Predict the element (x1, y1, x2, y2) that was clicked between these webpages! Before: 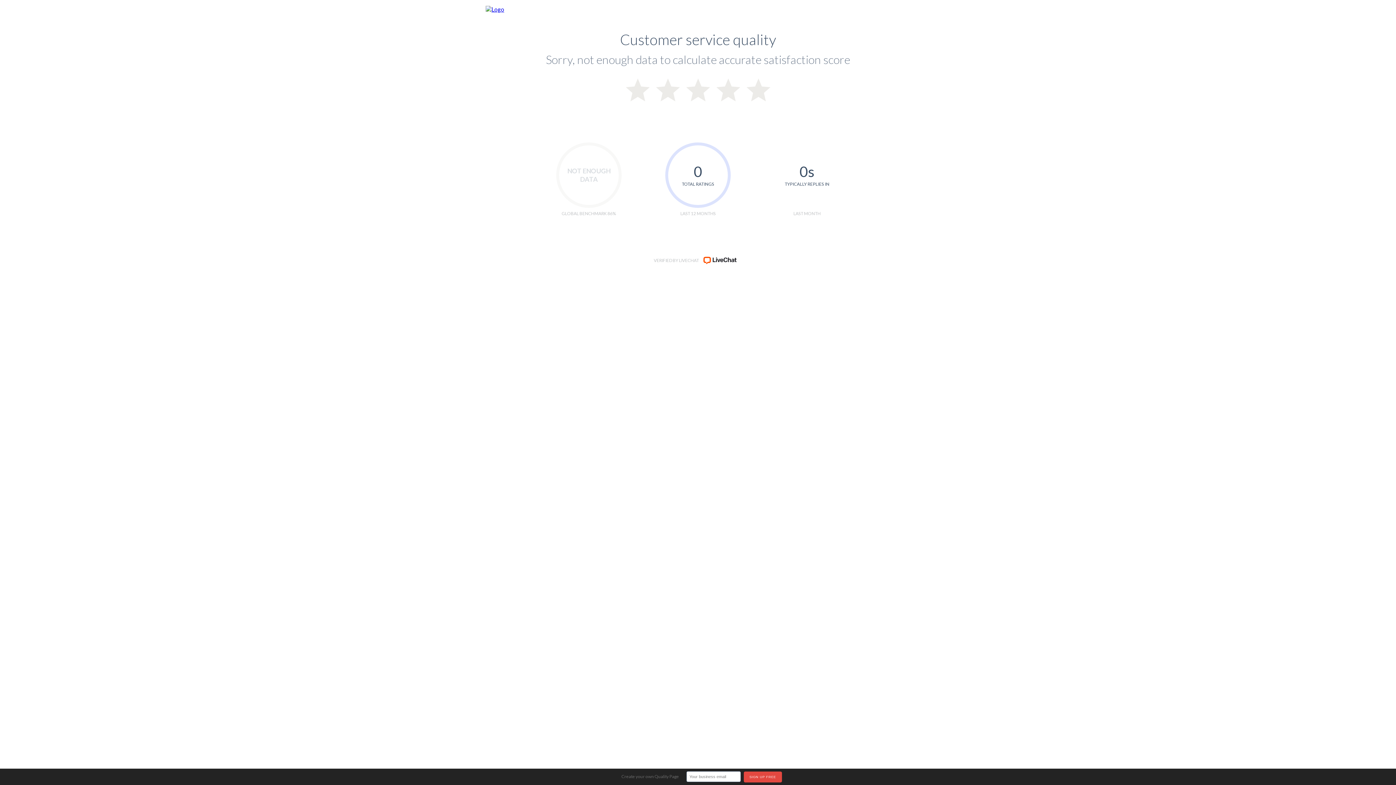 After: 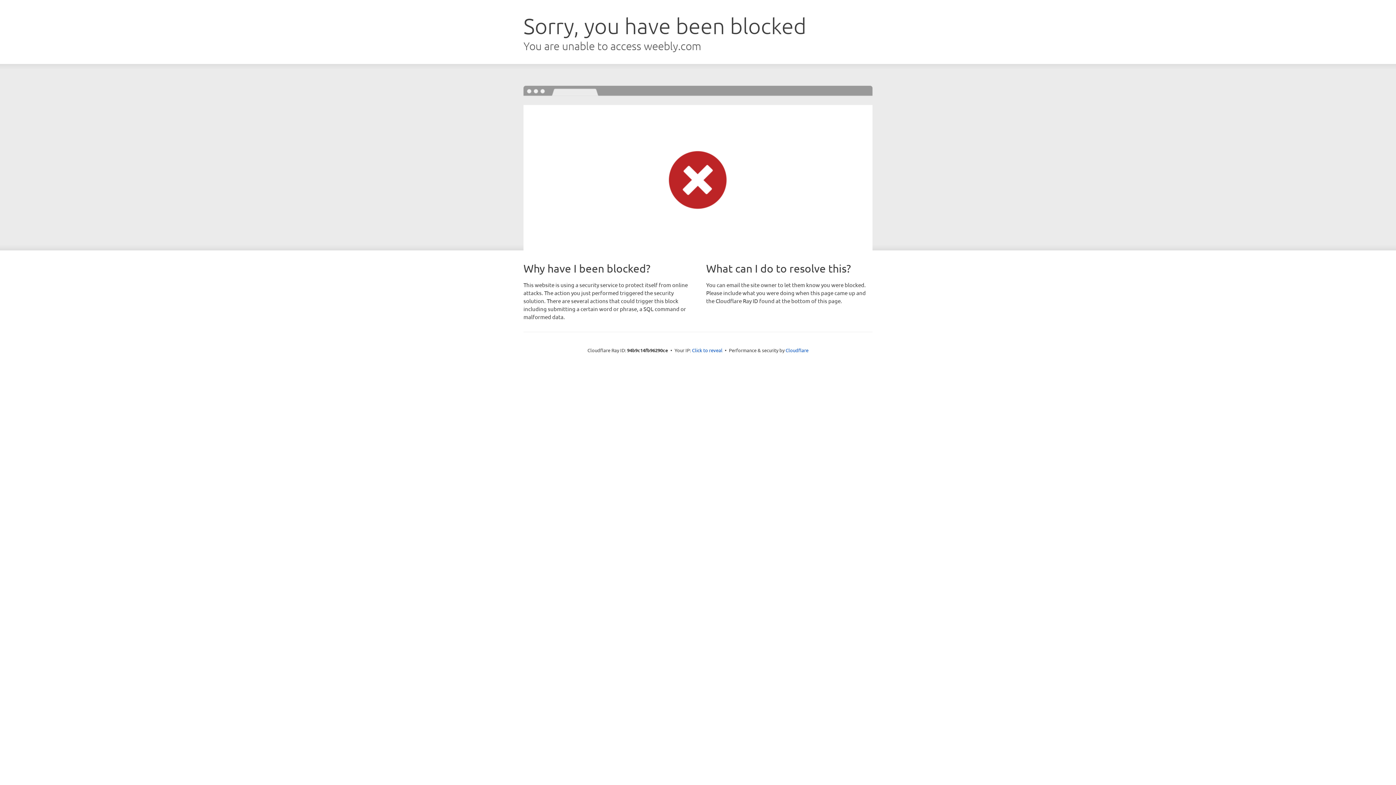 Action: bbox: (485, 5, 504, 12)